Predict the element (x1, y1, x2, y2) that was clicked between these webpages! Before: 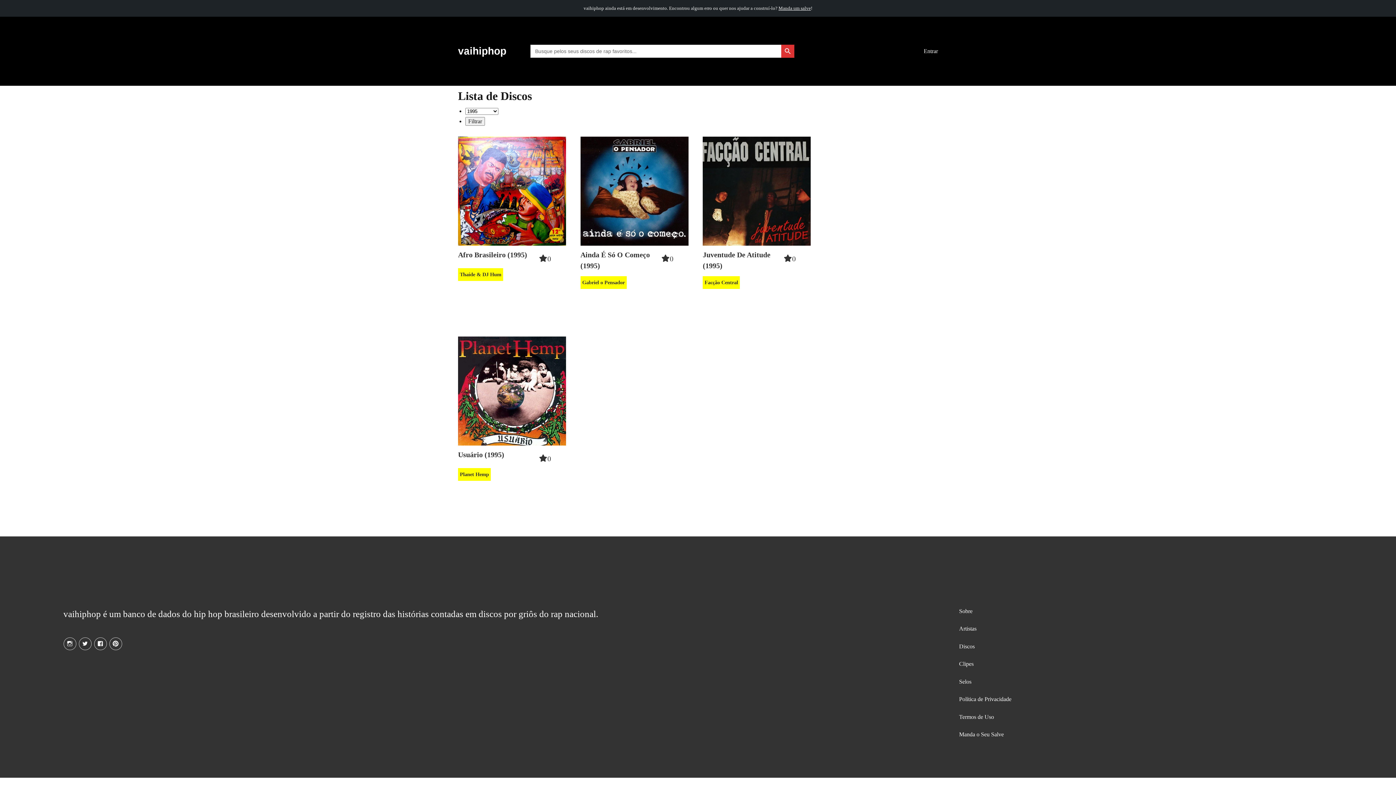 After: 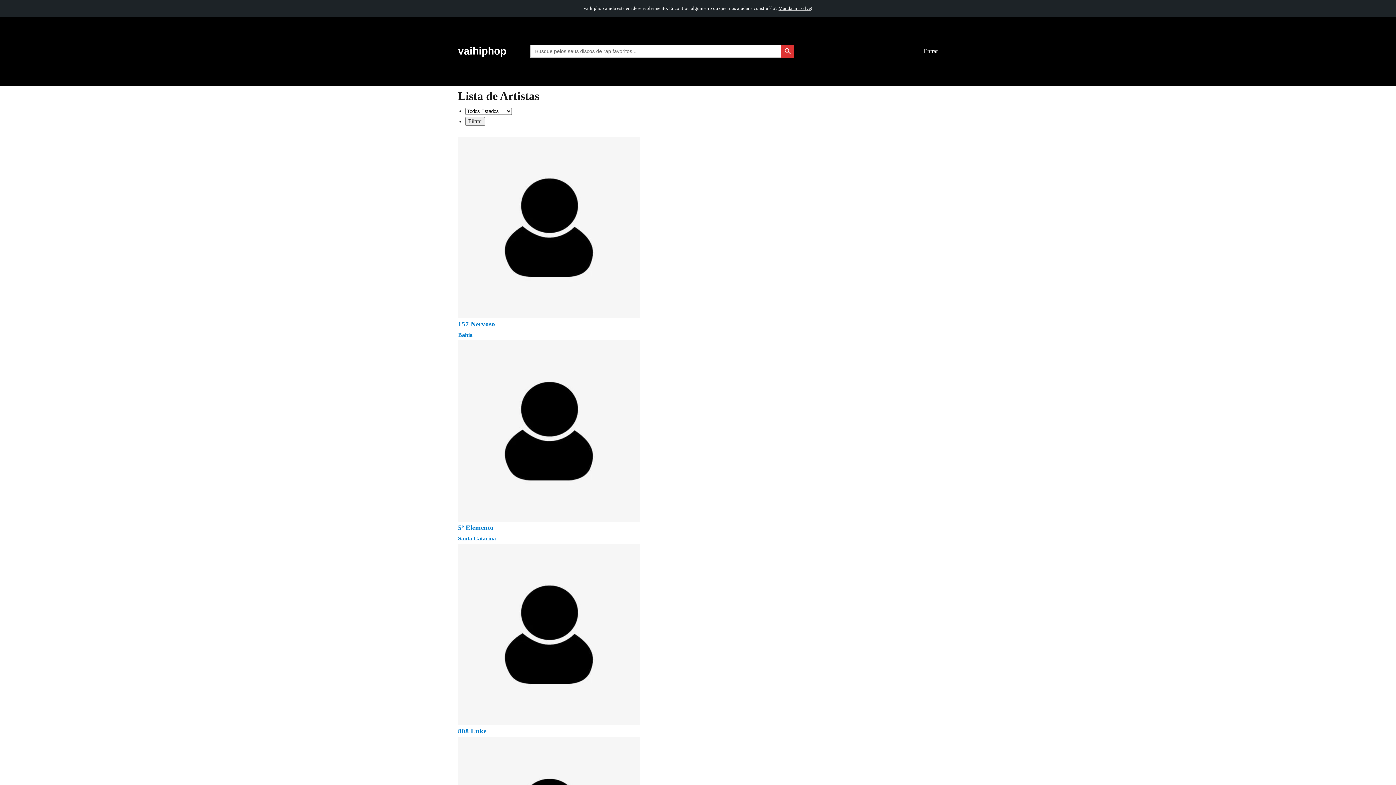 Action: bbox: (959, 625, 976, 632) label: Artistas